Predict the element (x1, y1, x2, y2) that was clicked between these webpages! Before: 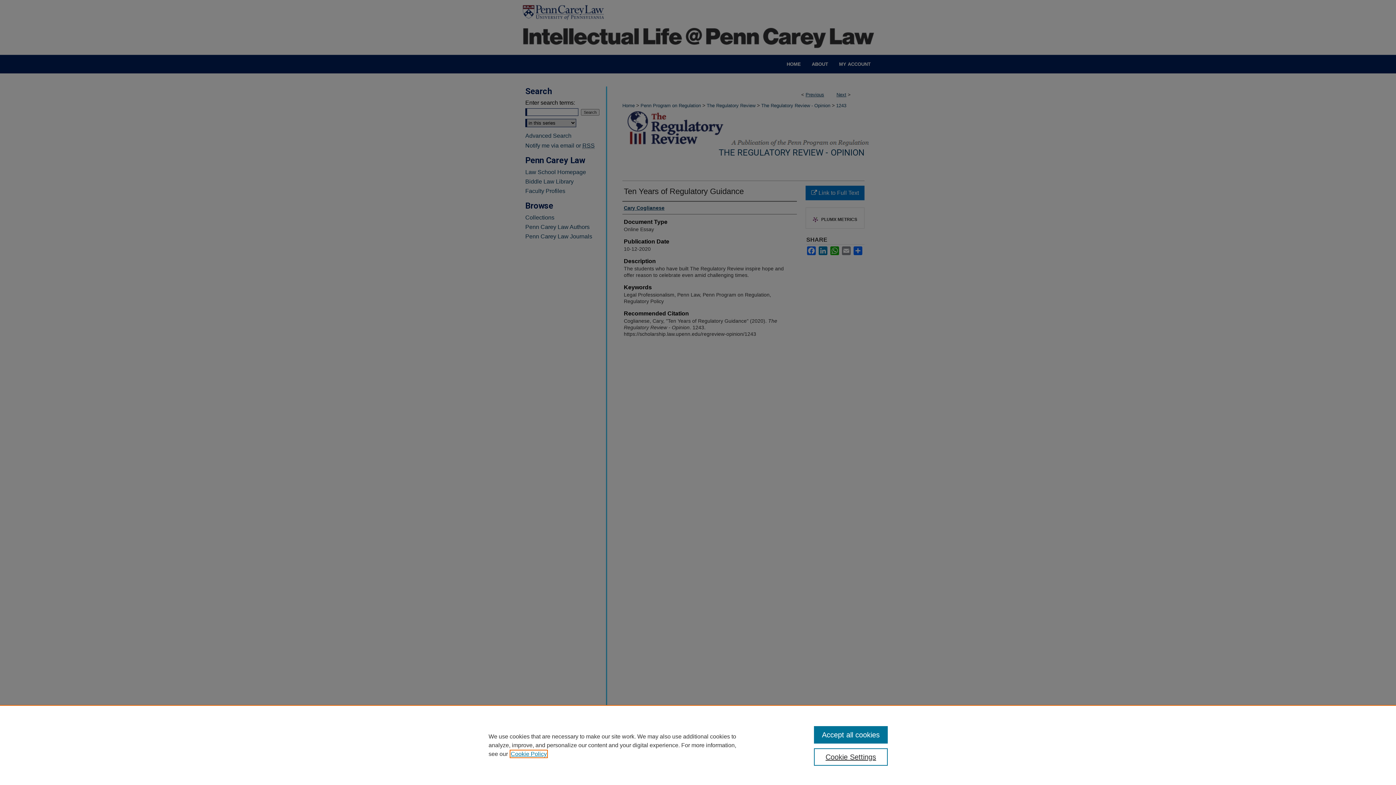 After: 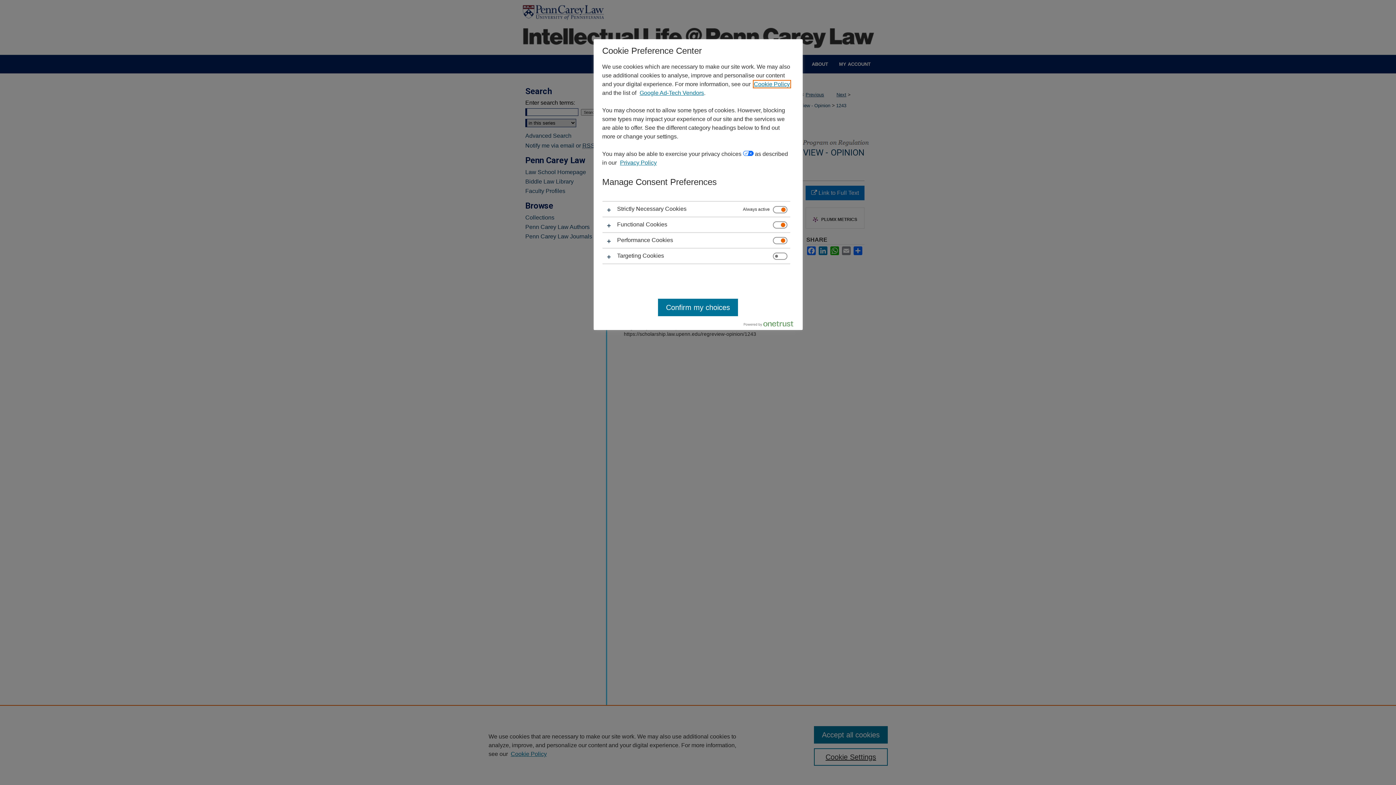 Action: label: Cookie Settings bbox: (814, 748, 887, 766)